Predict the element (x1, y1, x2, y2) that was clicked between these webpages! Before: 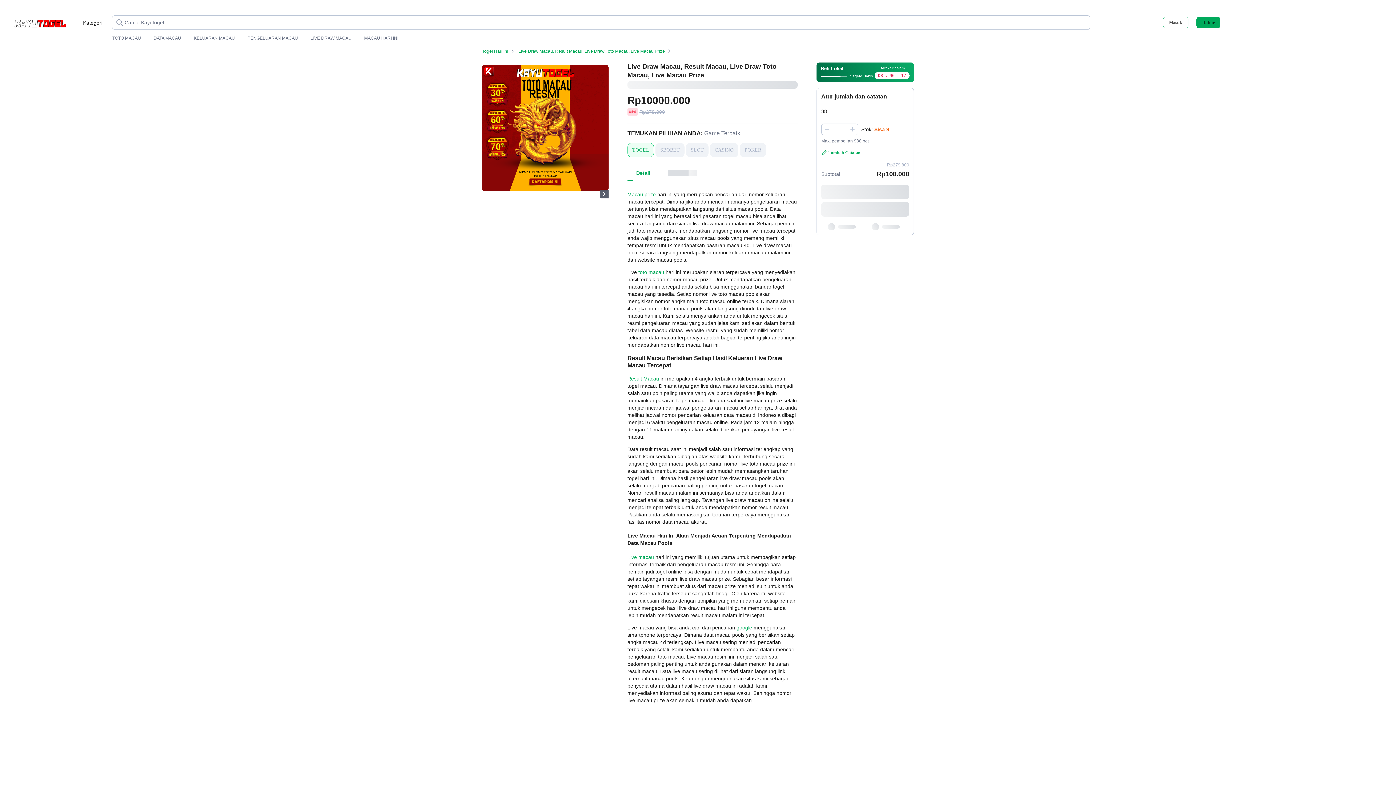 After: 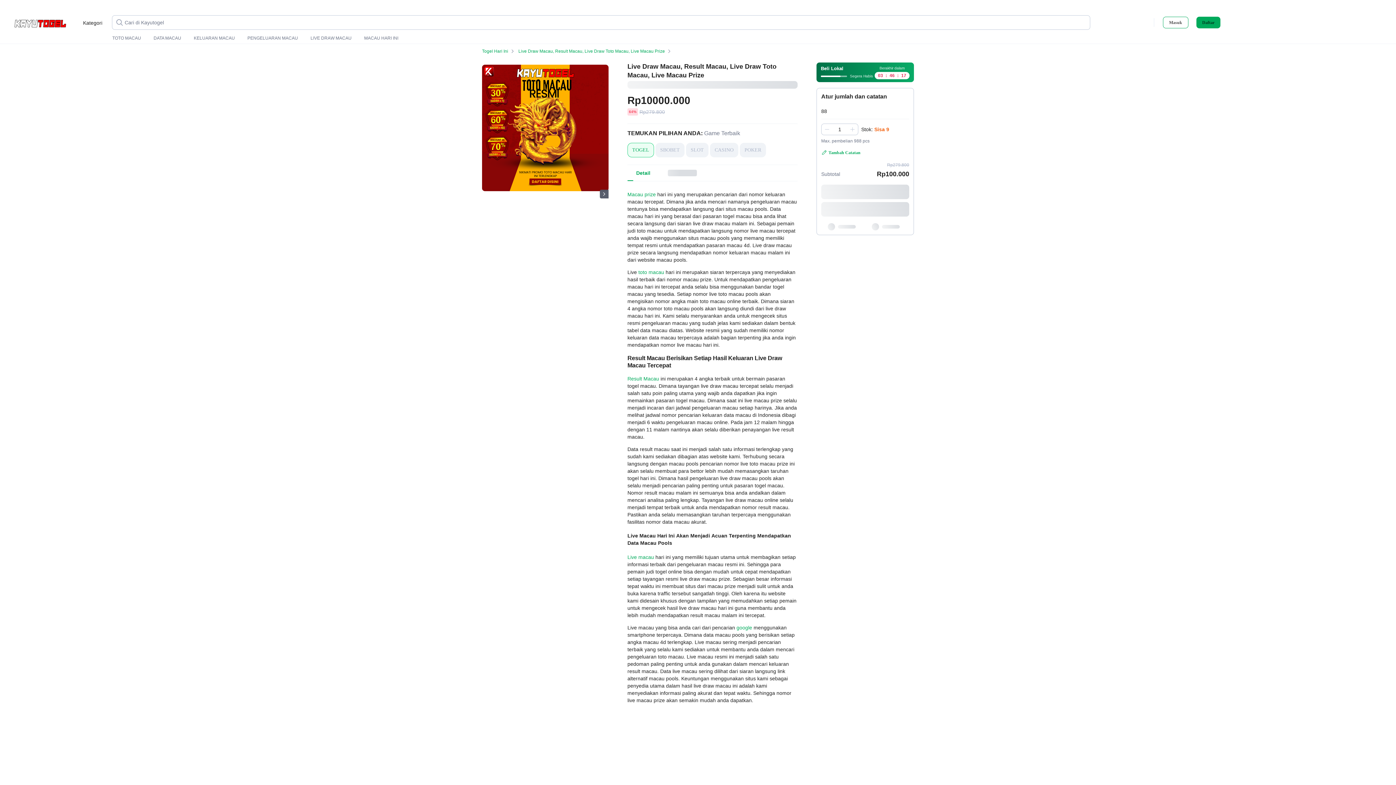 Action: bbox: (821, 149, 860, 155) label: Tambah Catatan